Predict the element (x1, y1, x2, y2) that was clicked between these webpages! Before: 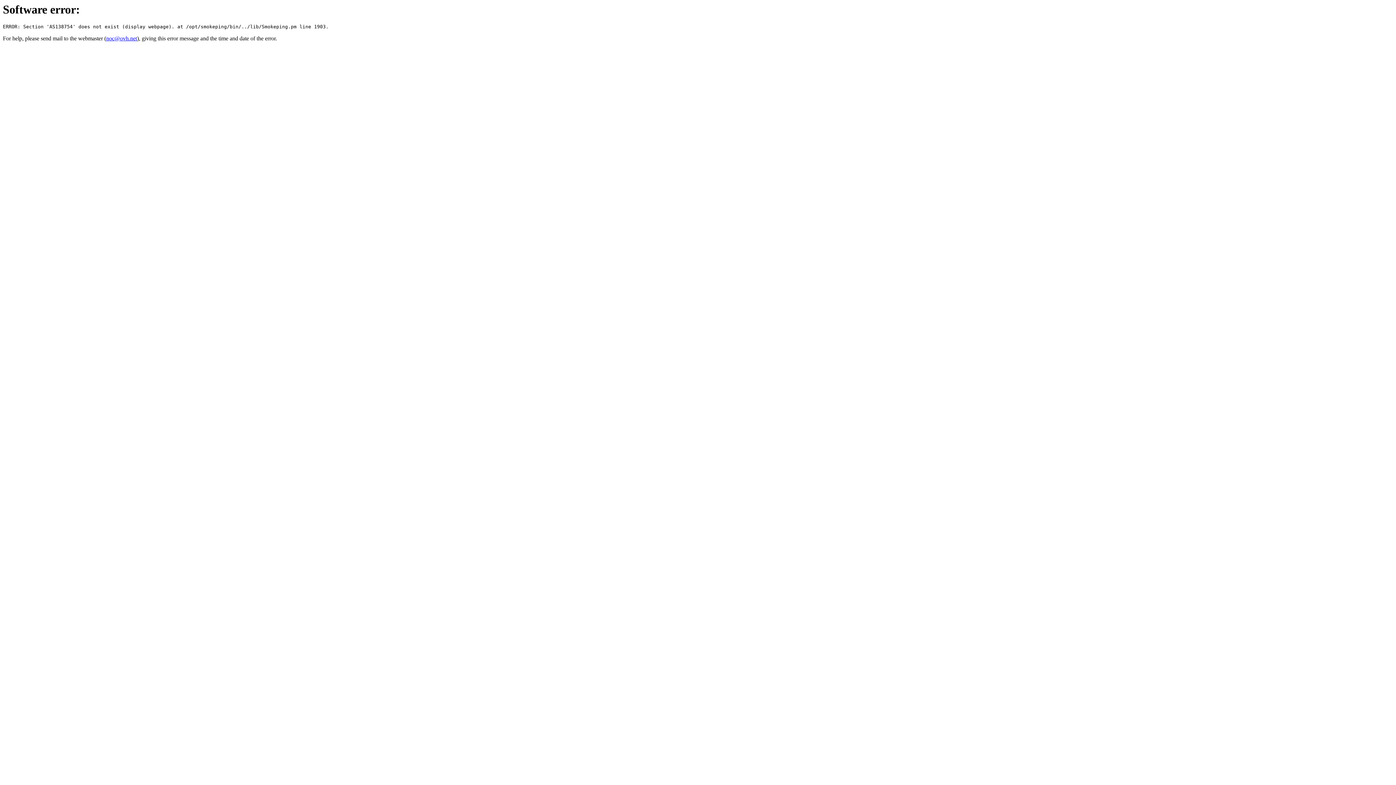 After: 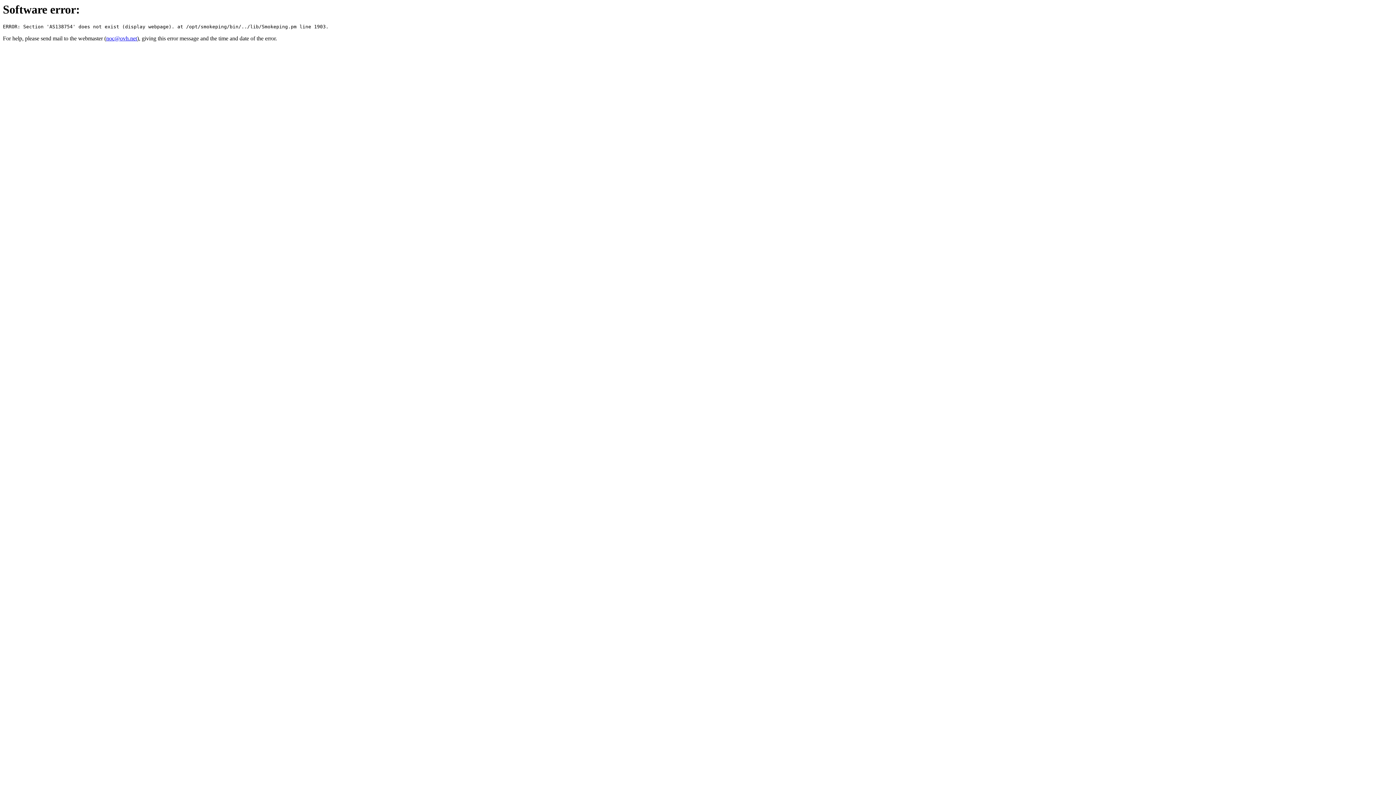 Action: label: noc@ovh.net bbox: (106, 35, 137, 41)